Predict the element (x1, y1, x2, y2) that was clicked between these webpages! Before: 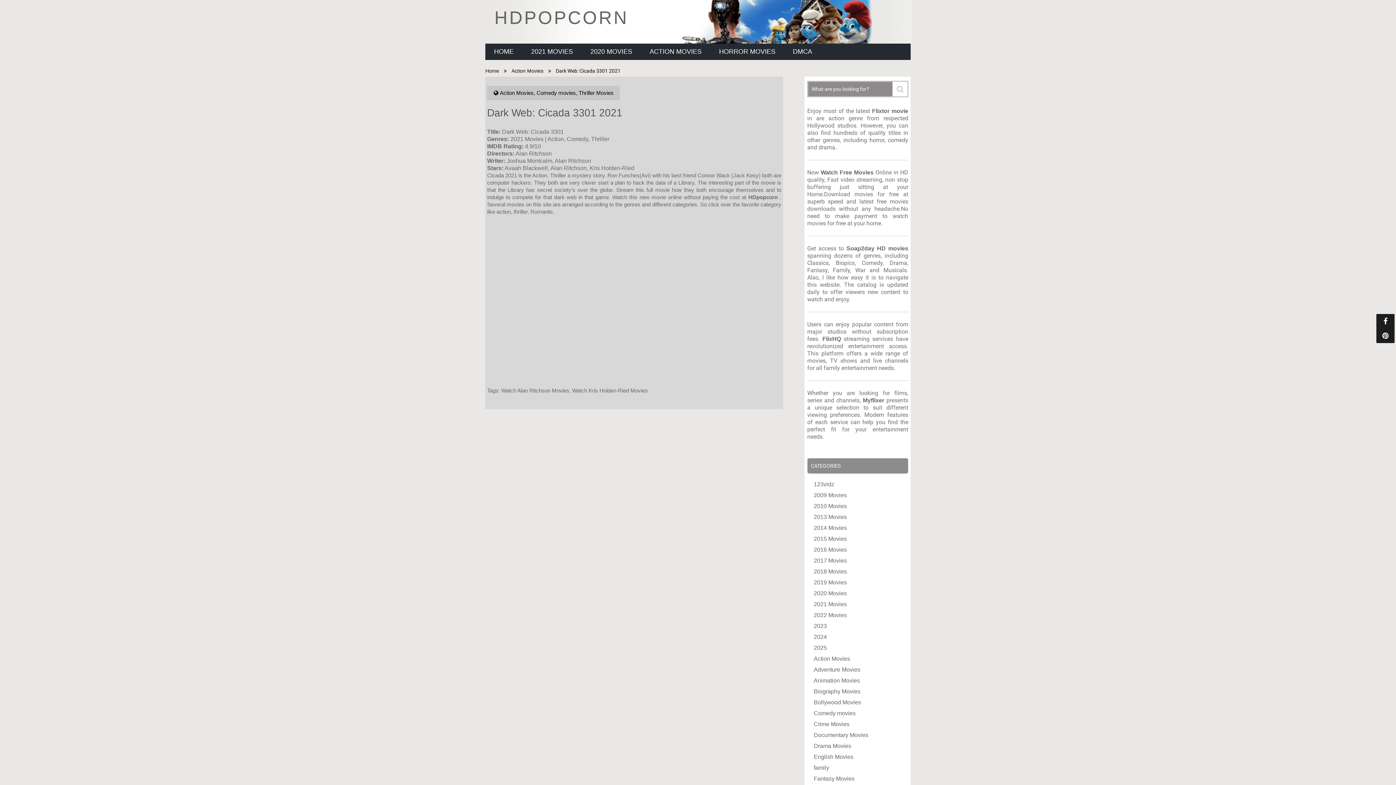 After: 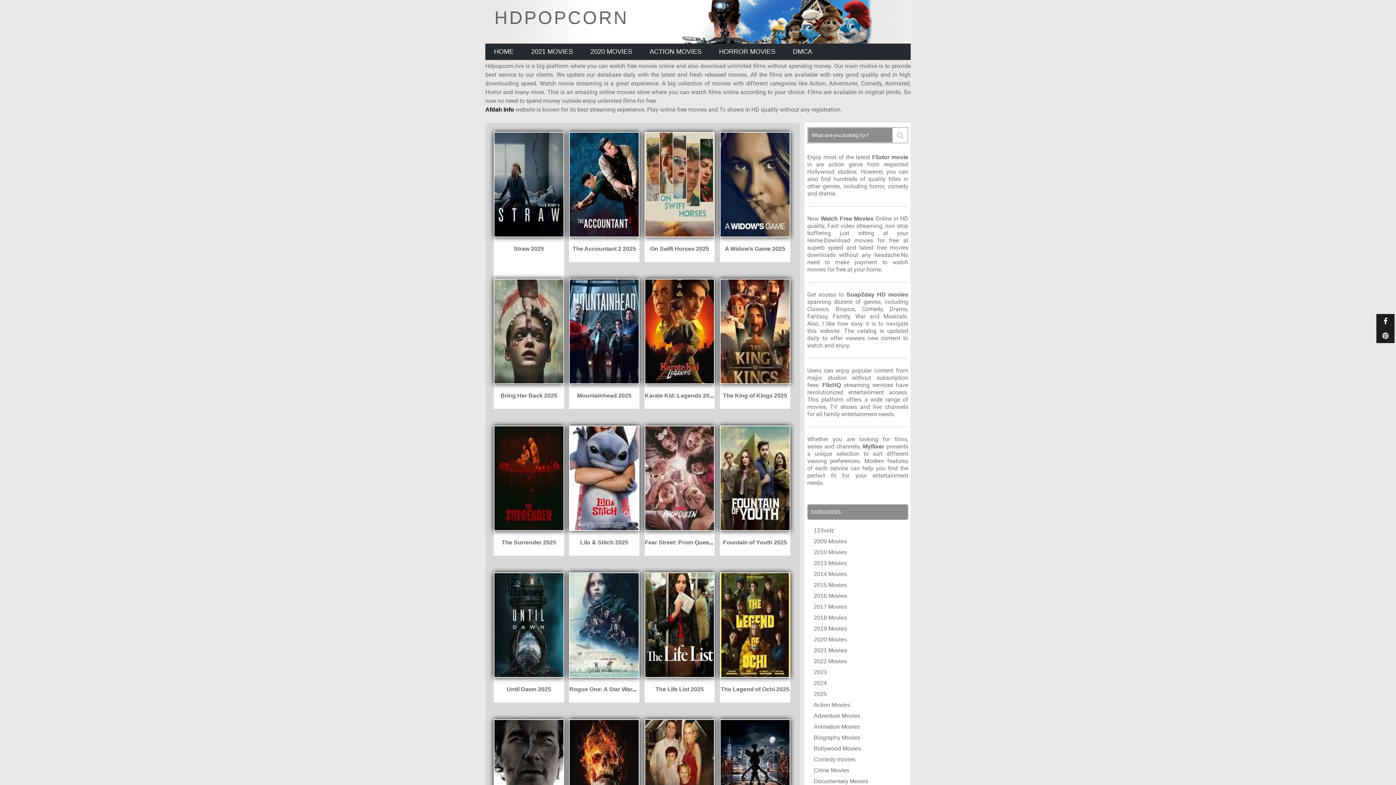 Action: label: HDpopcorn  bbox: (748, 194, 780, 200)